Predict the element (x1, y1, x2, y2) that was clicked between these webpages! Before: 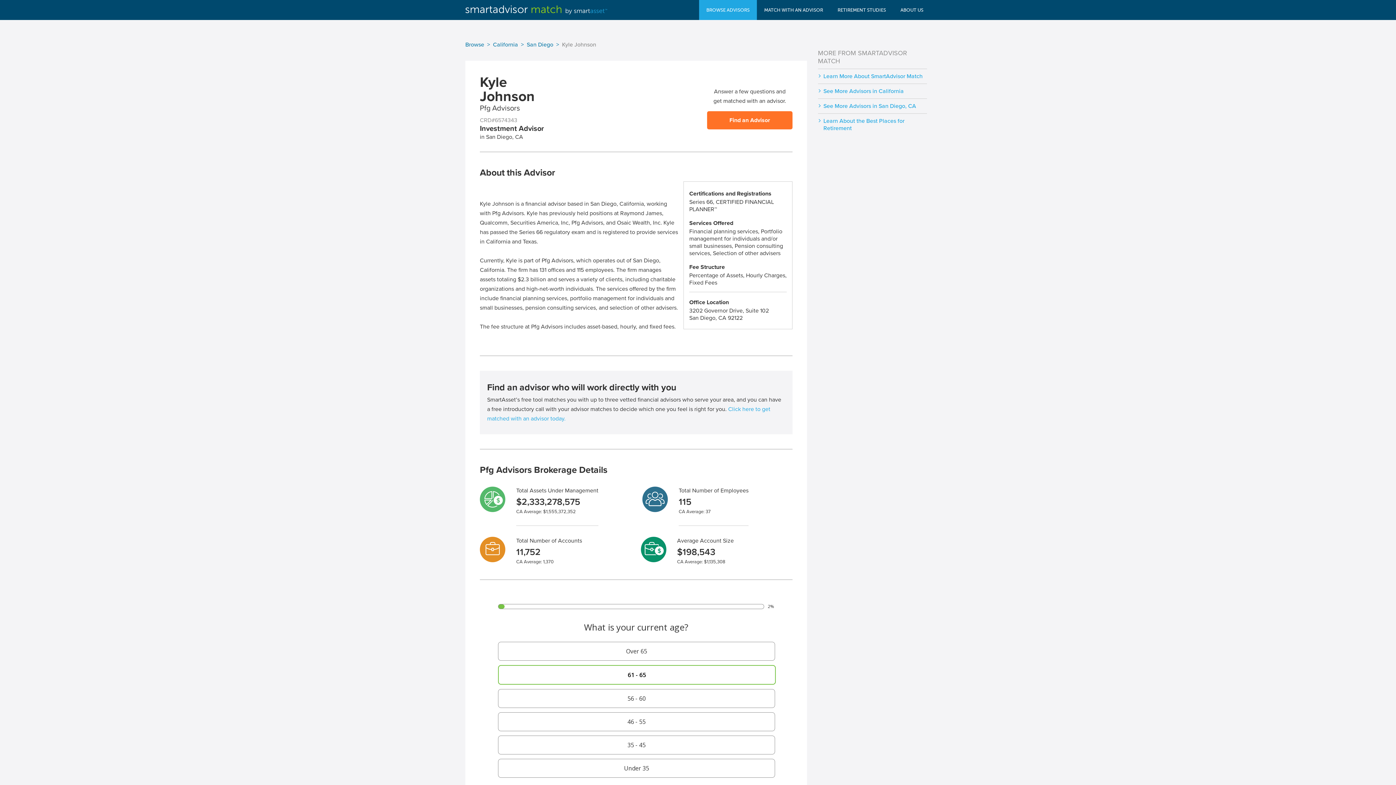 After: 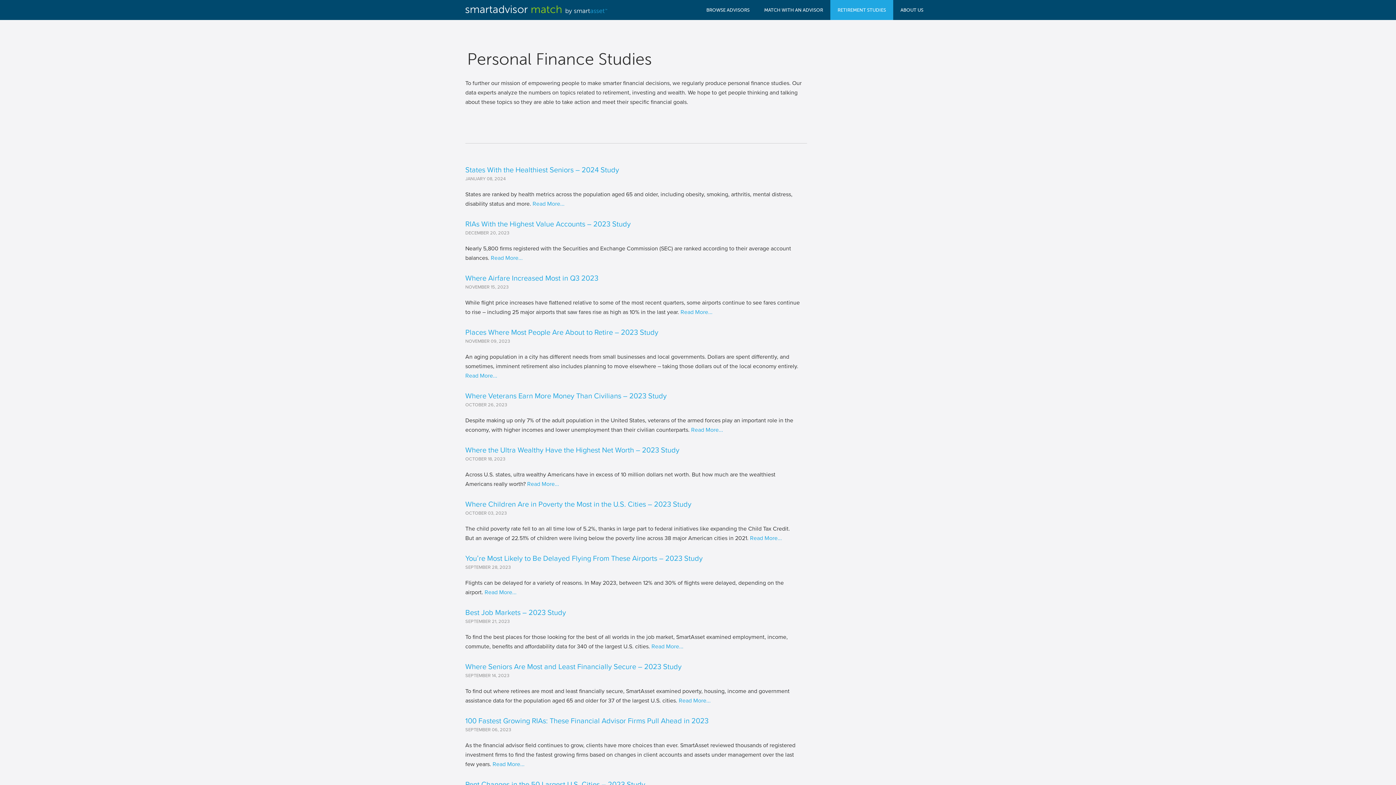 Action: bbox: (830, 0, 893, 20) label: RETIREMENT STUDIES